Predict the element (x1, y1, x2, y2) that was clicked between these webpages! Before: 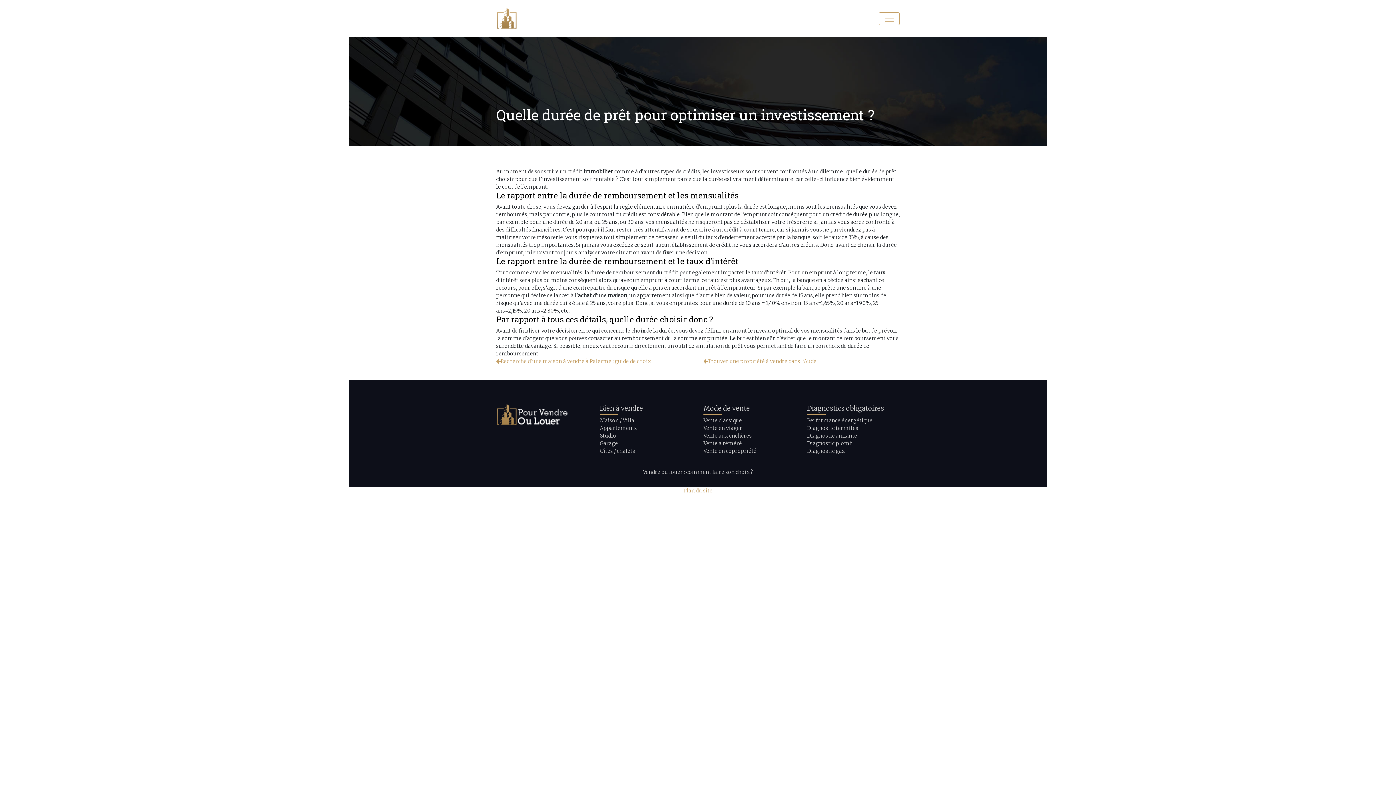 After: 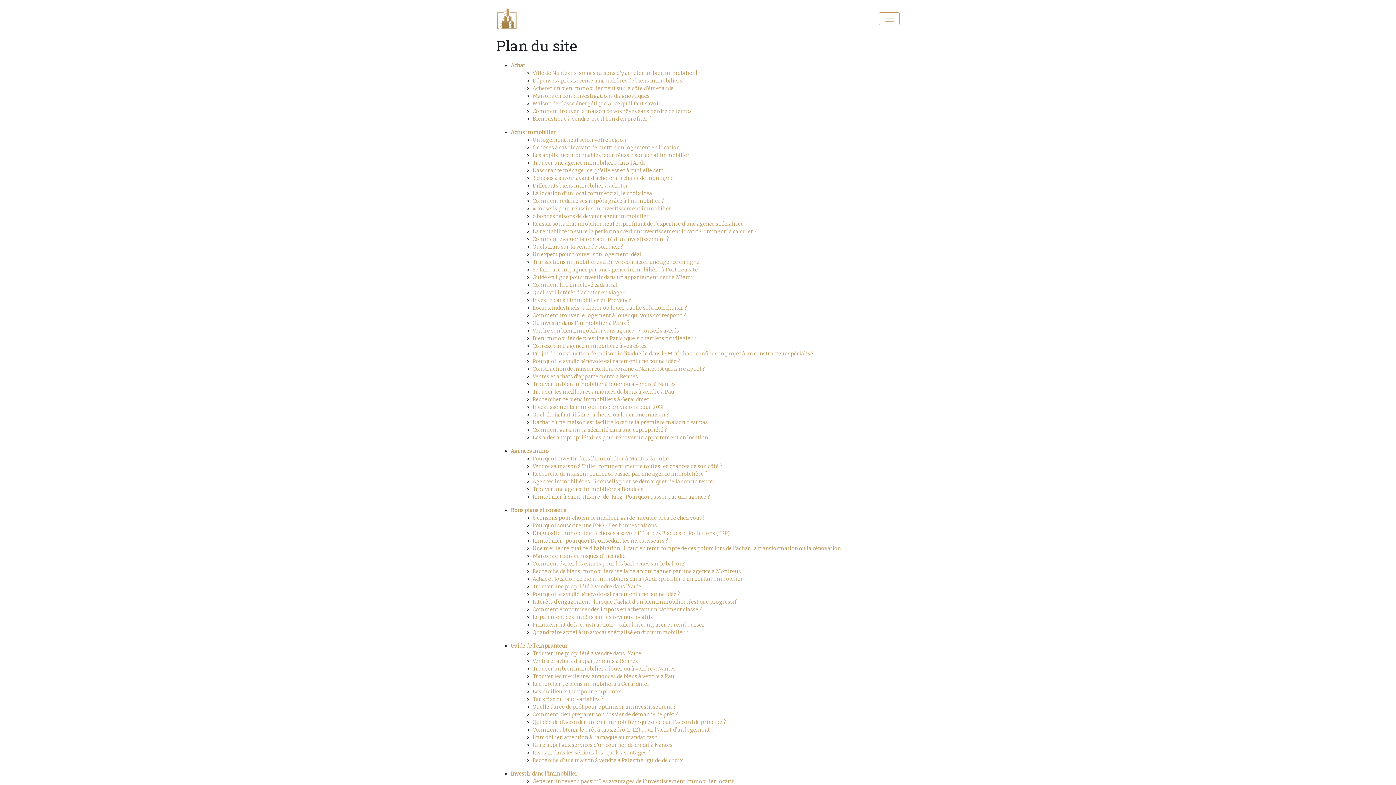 Action: label: Plan du site bbox: (683, 487, 712, 494)